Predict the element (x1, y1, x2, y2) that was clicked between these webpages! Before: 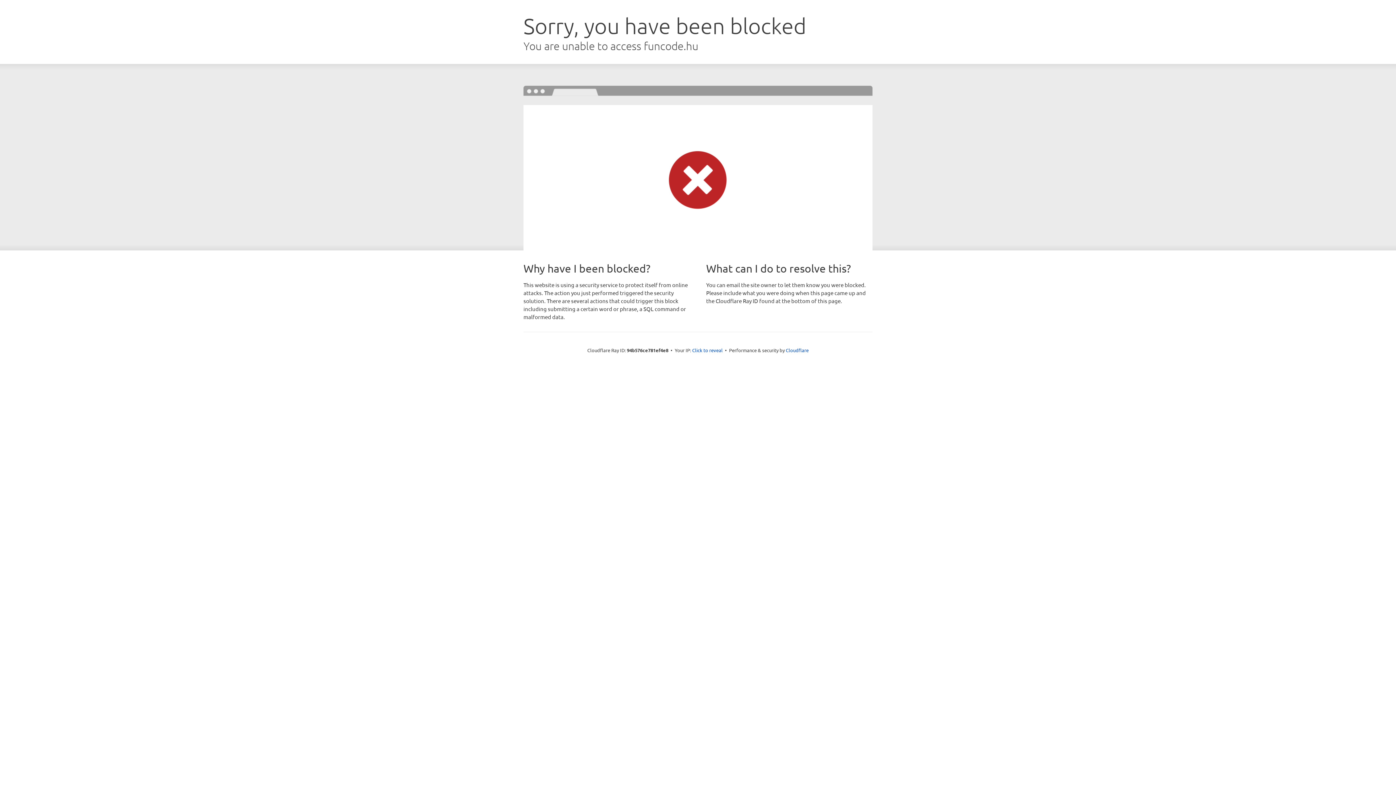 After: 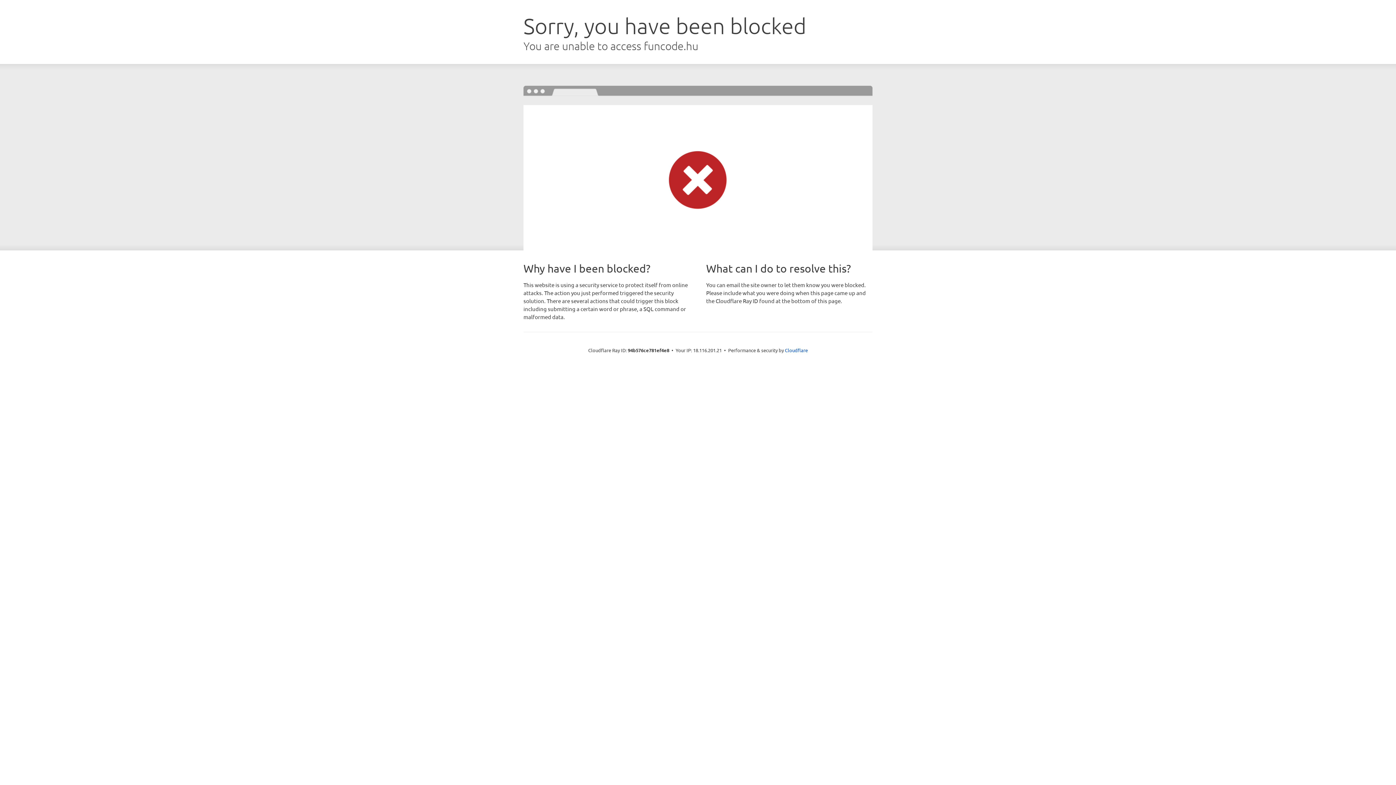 Action: bbox: (692, 346, 722, 353) label: Click to reveal